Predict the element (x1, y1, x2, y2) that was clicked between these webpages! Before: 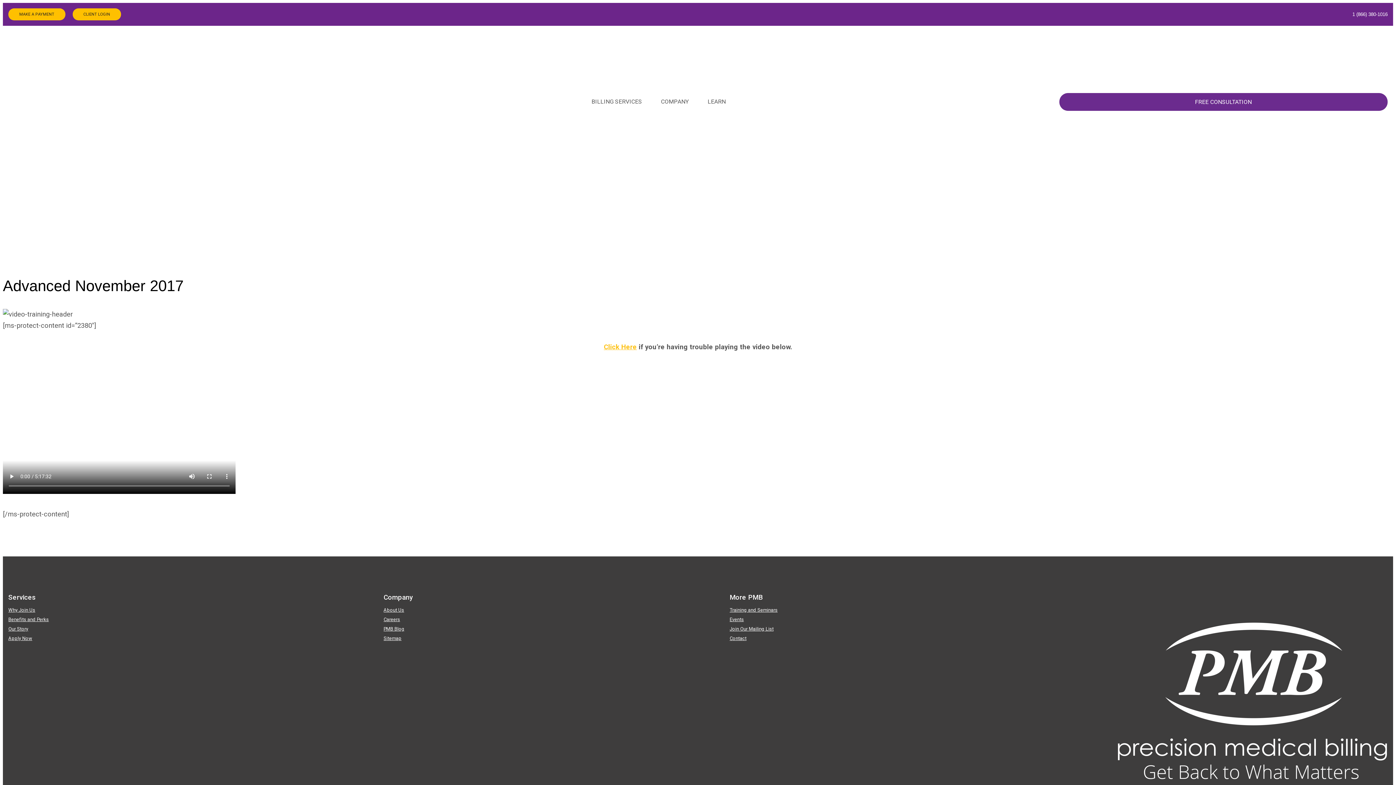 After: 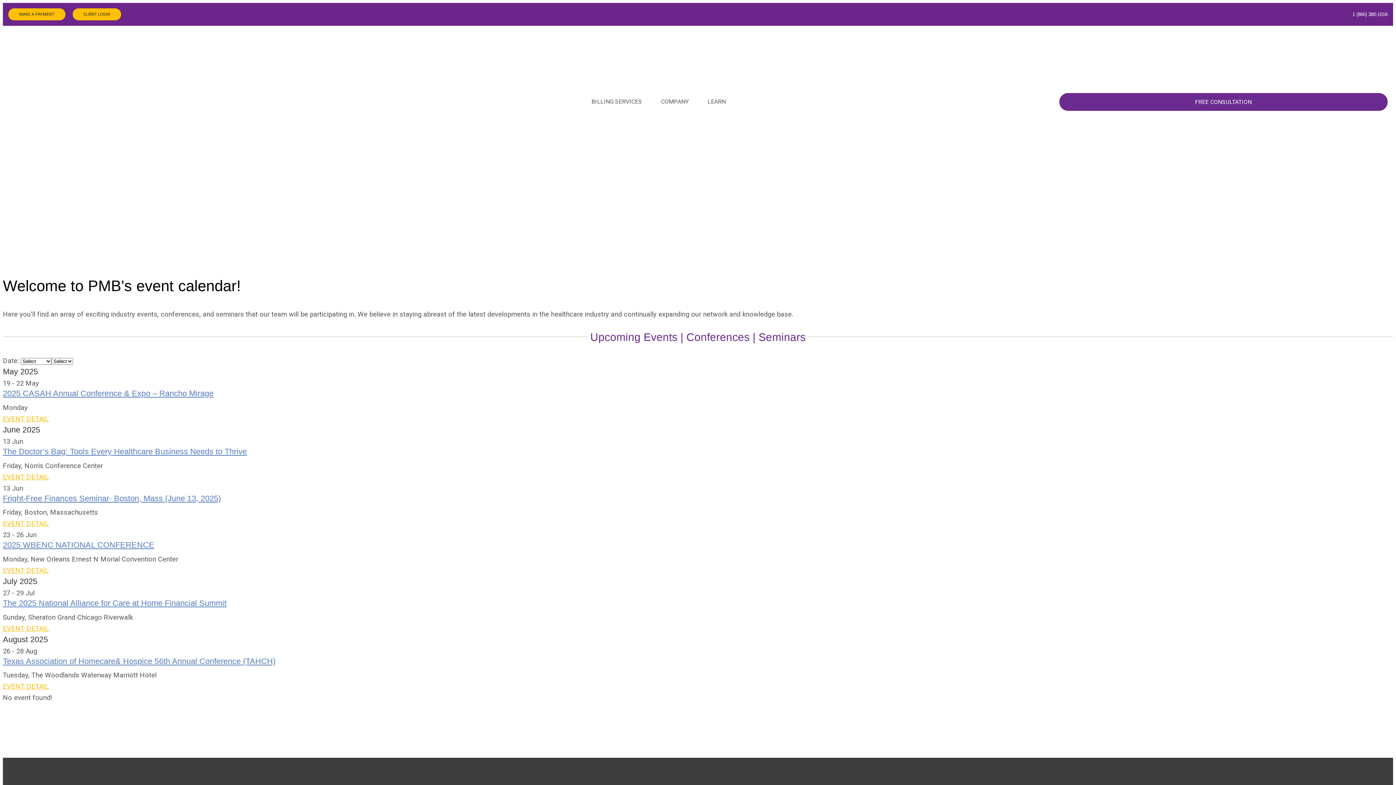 Action: bbox: (729, 617, 744, 622) label: Events